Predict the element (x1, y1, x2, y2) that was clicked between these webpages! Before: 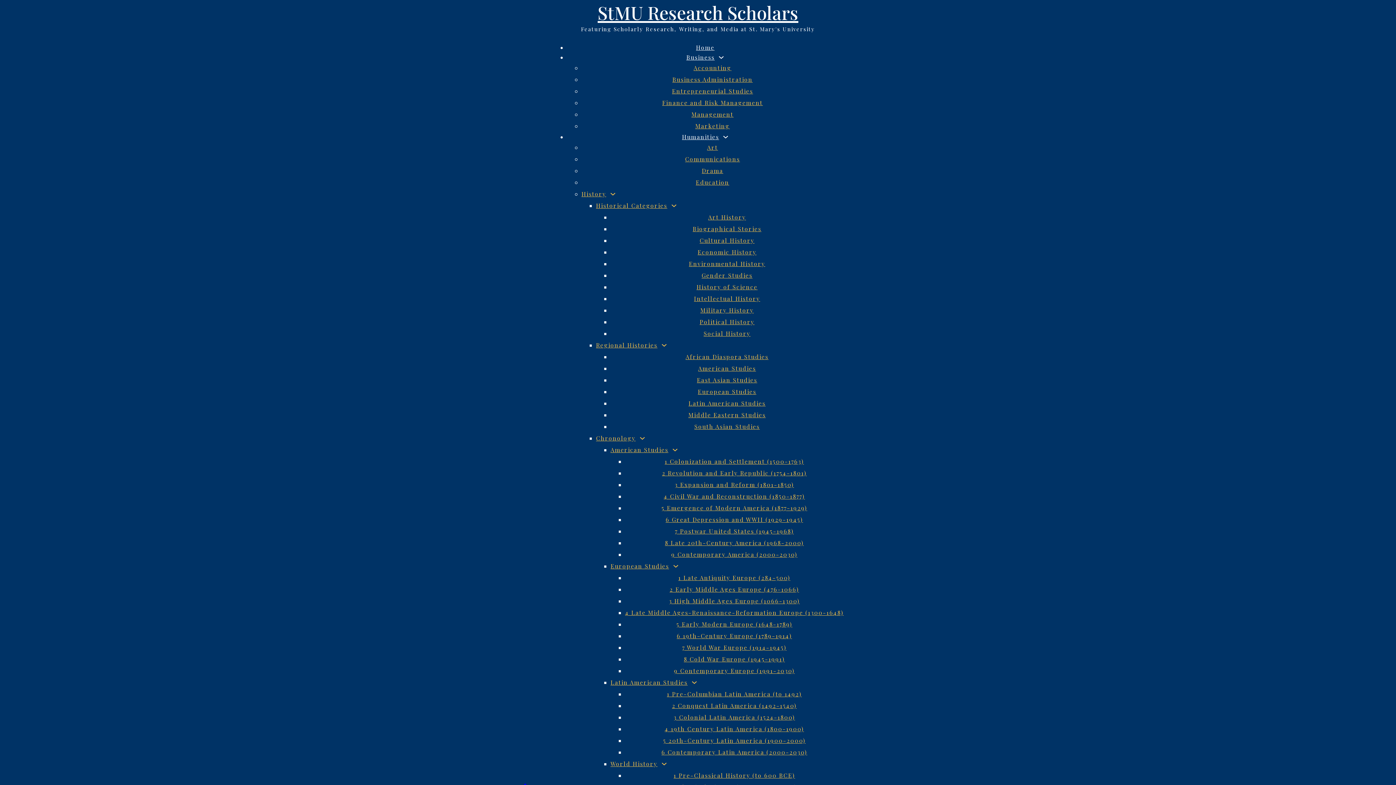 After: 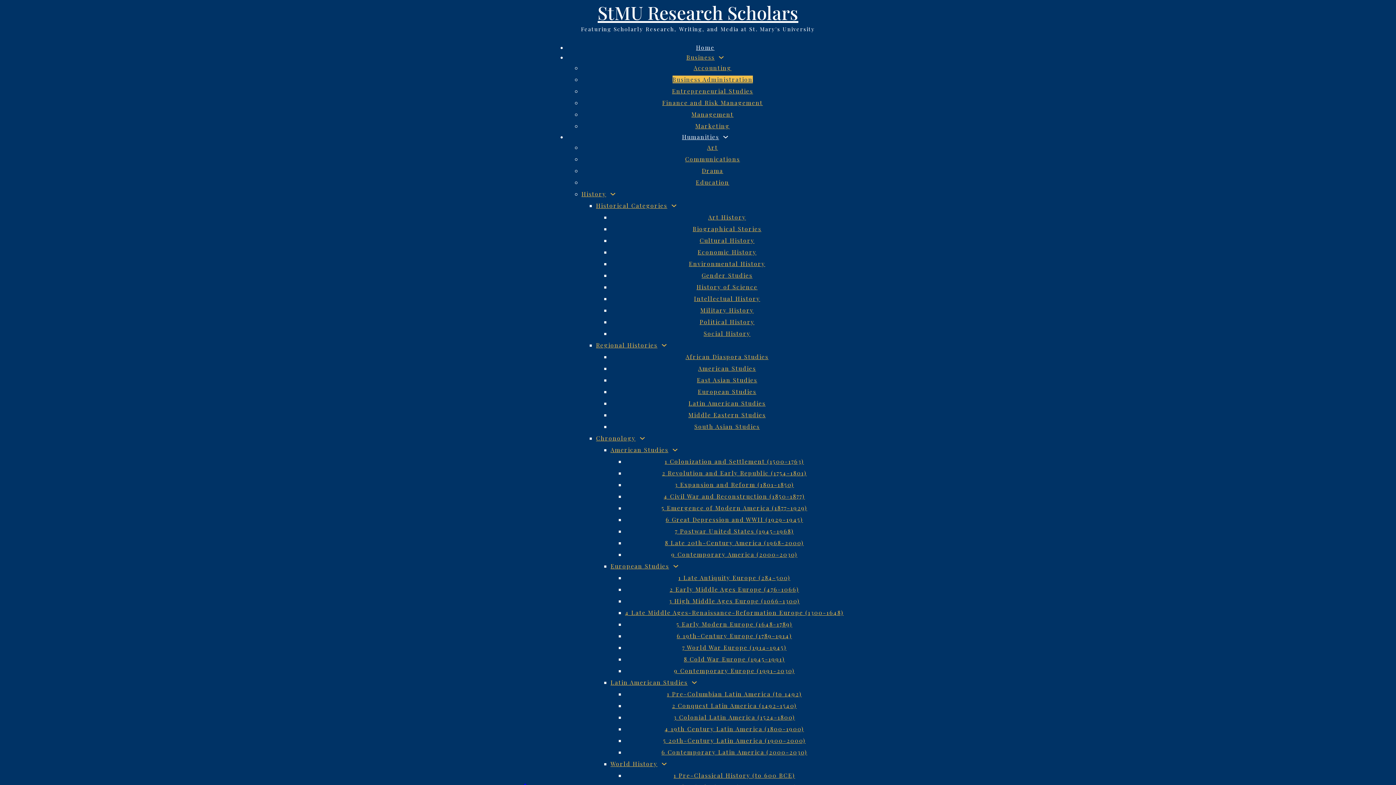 Action: label: Business Administration bbox: (672, 75, 752, 83)